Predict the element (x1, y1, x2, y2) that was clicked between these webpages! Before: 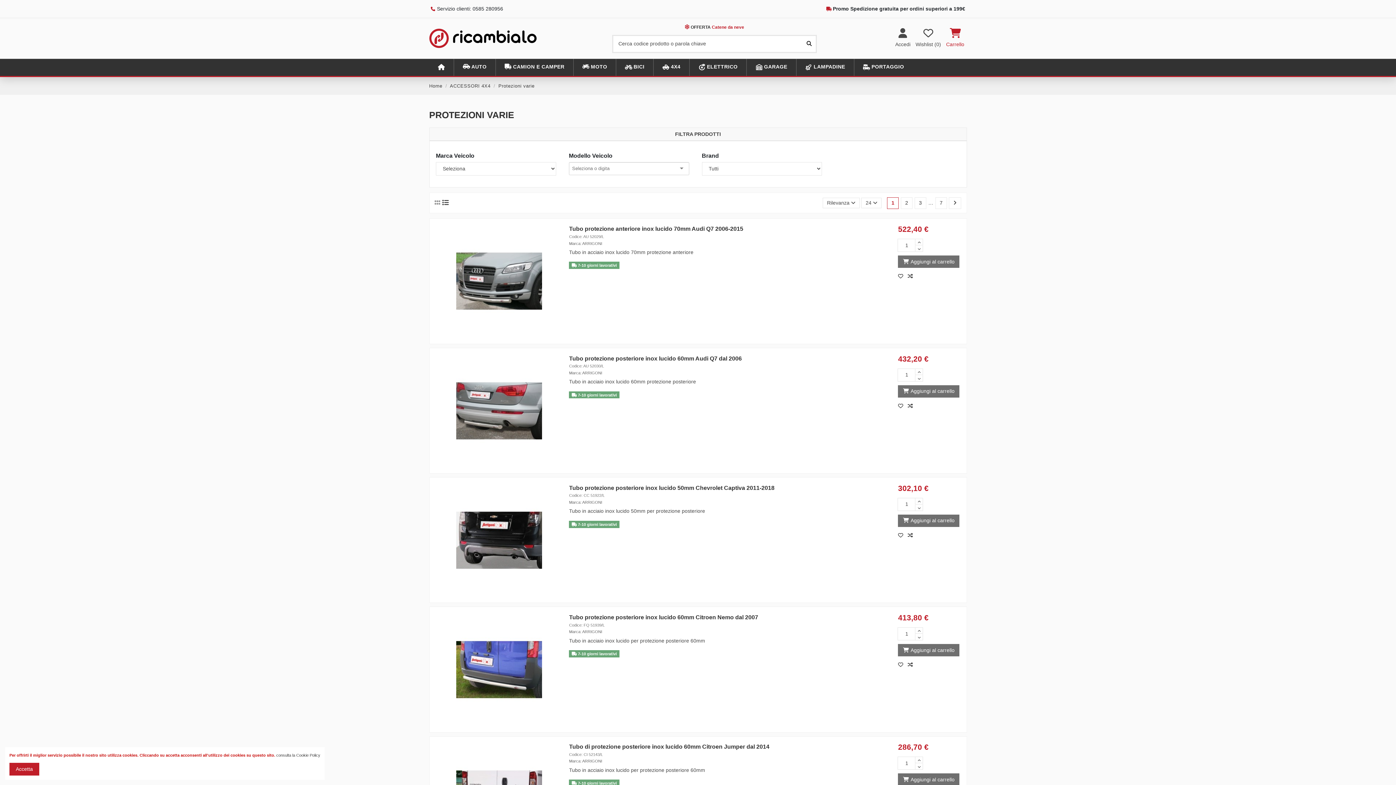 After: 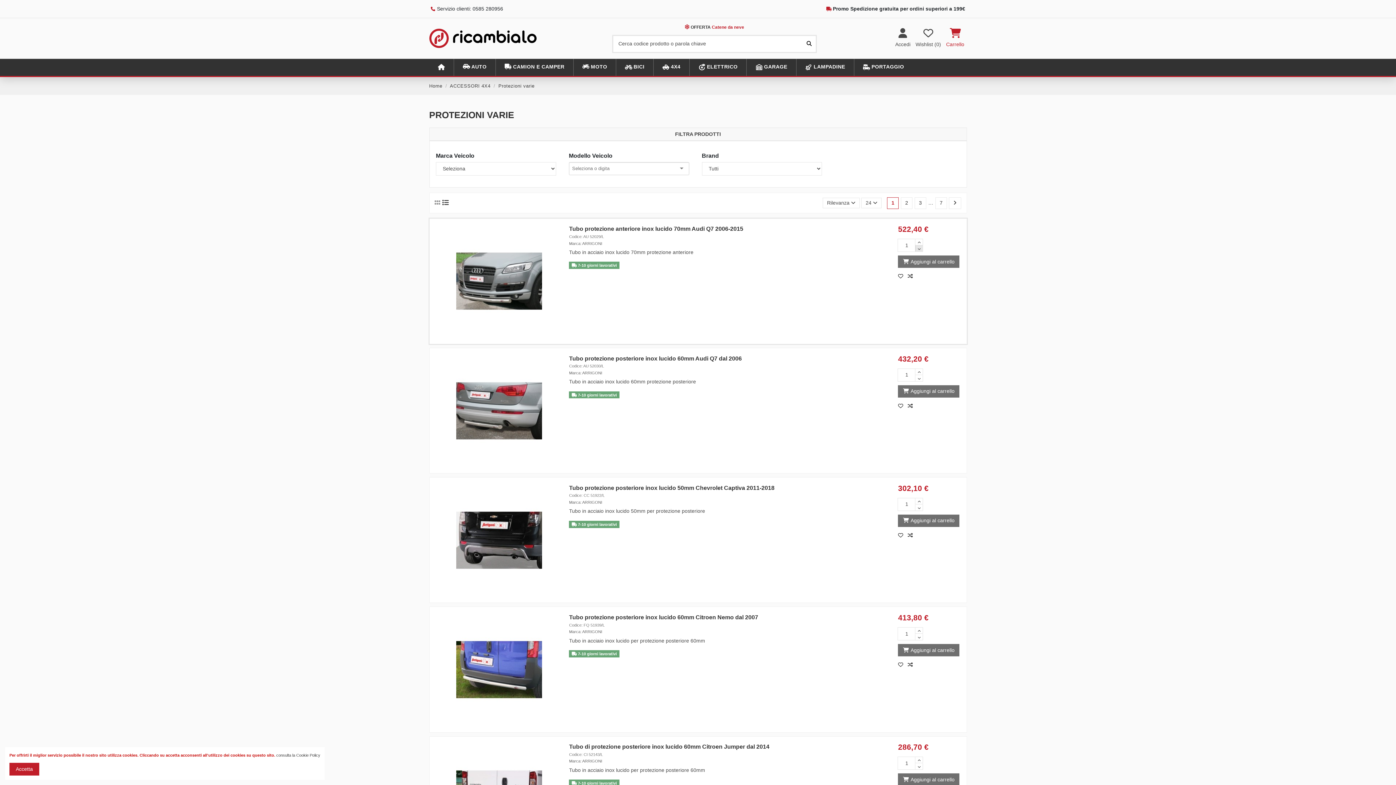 Action: bbox: (915, 245, 923, 252)